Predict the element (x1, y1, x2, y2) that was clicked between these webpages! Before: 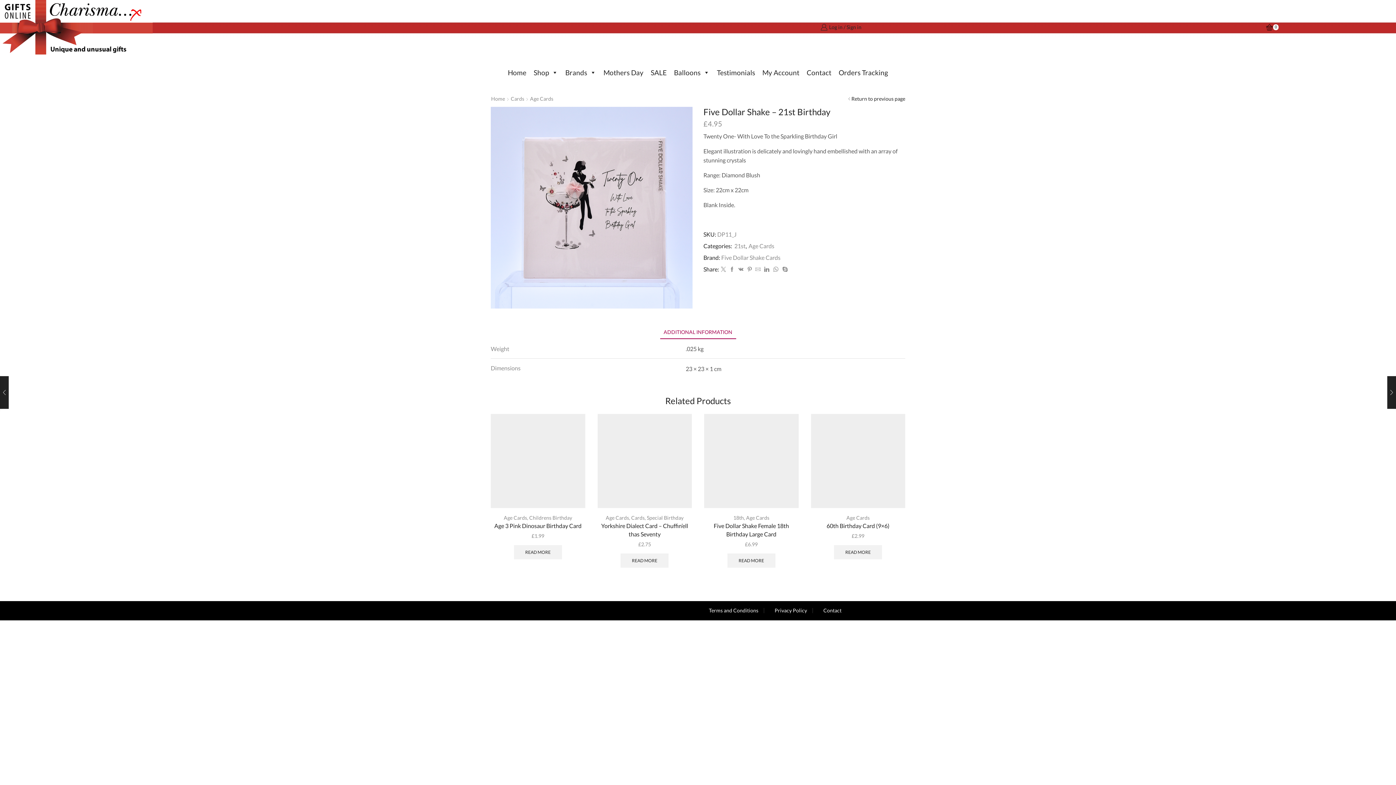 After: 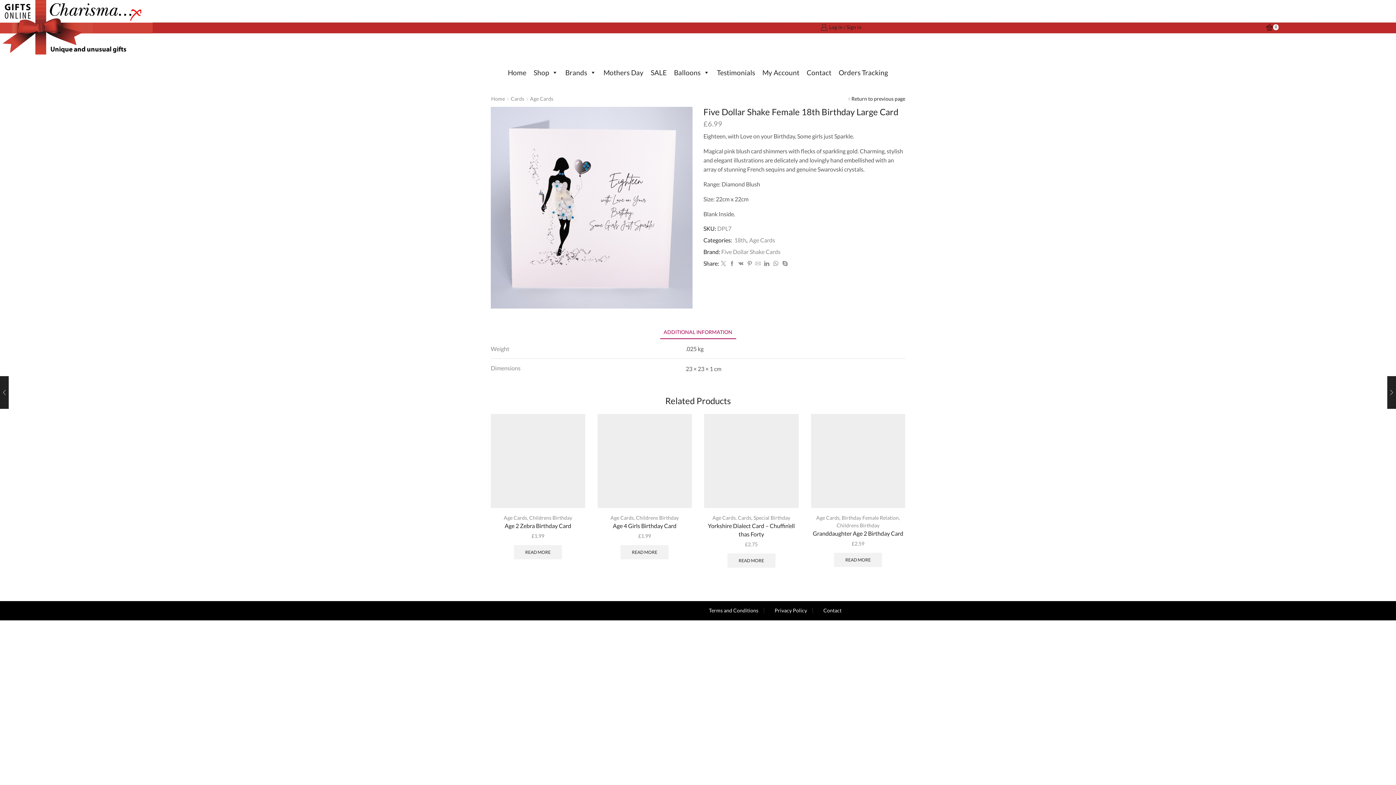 Action: label: Read more about “Five Dollar Shake Female 18th Birthday Large Card” bbox: (727, 553, 775, 568)